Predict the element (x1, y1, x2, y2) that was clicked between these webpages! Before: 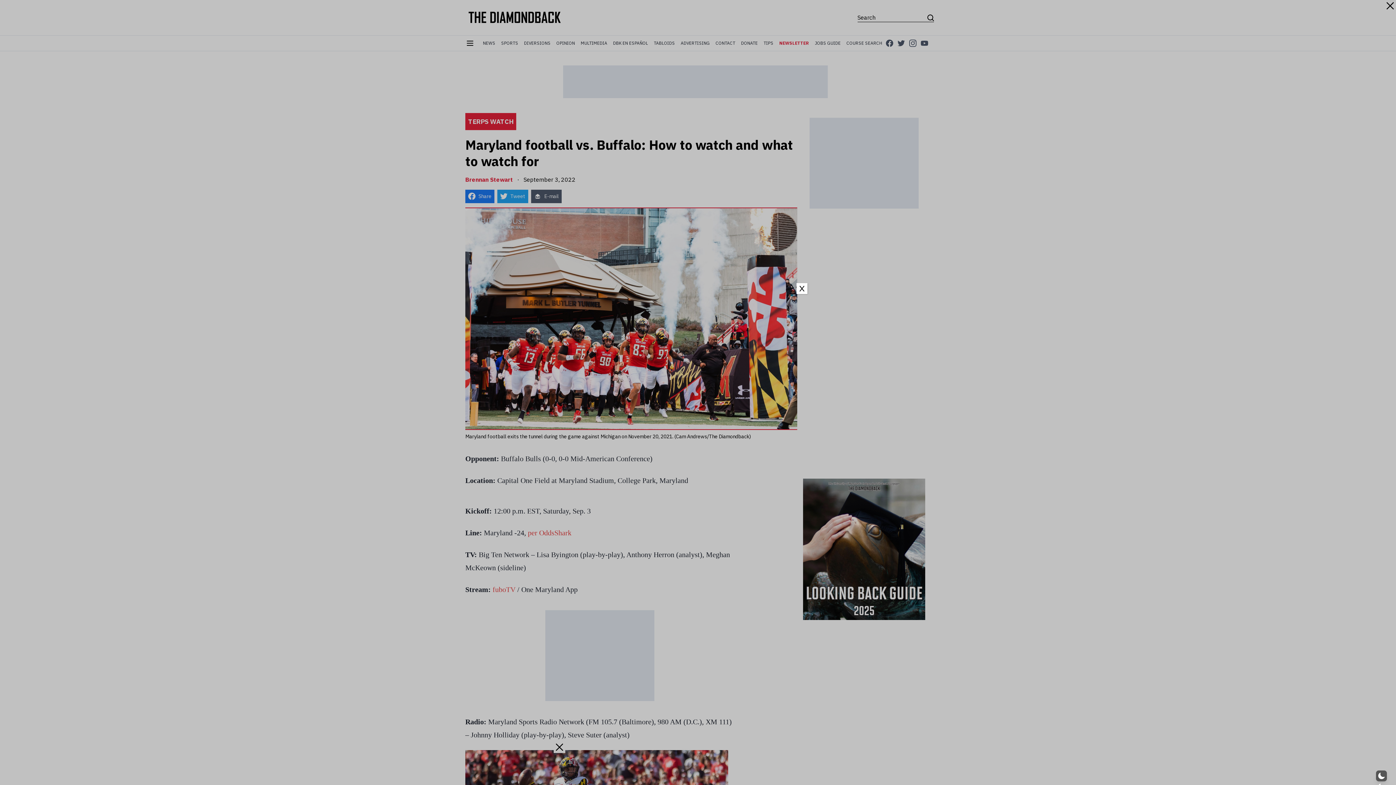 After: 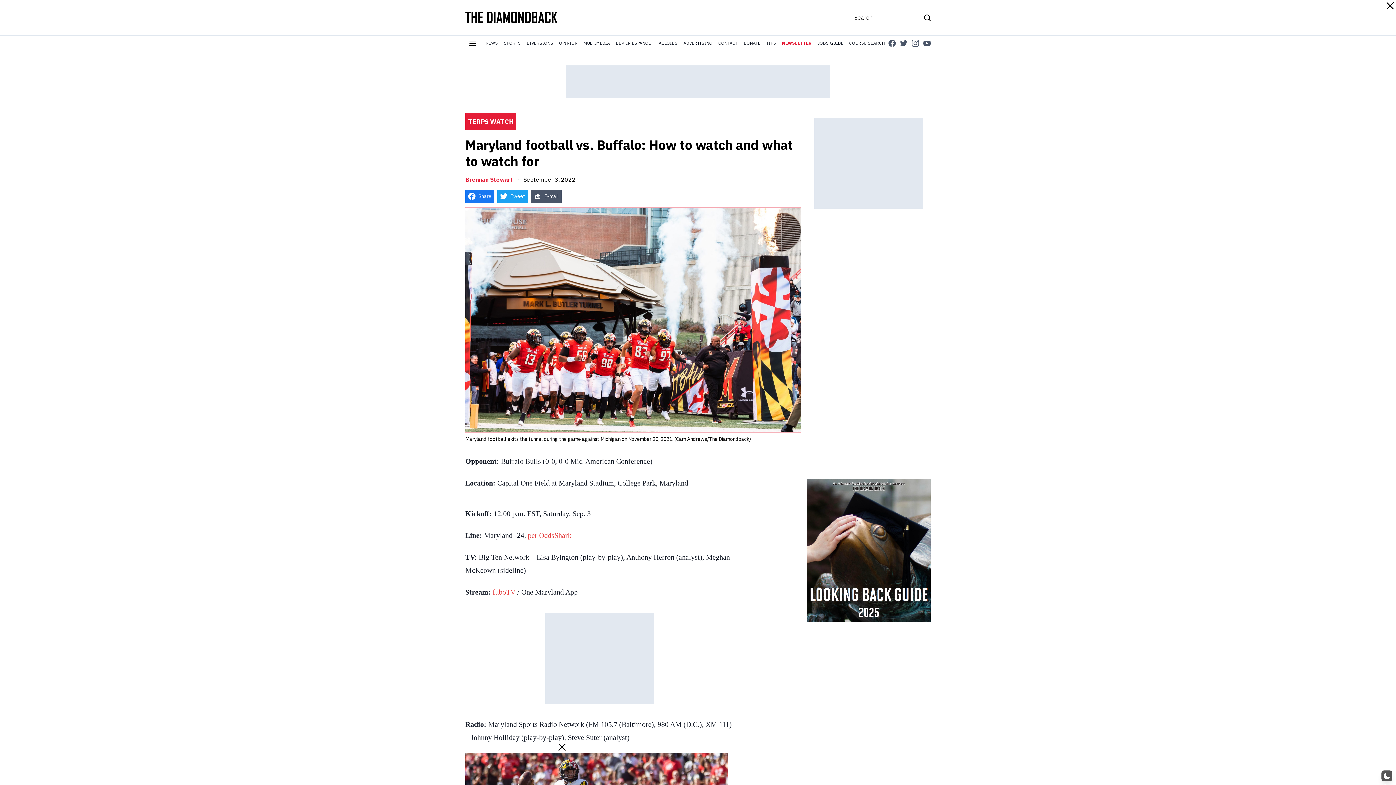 Action: bbox: (796, 283, 807, 294) label: Close